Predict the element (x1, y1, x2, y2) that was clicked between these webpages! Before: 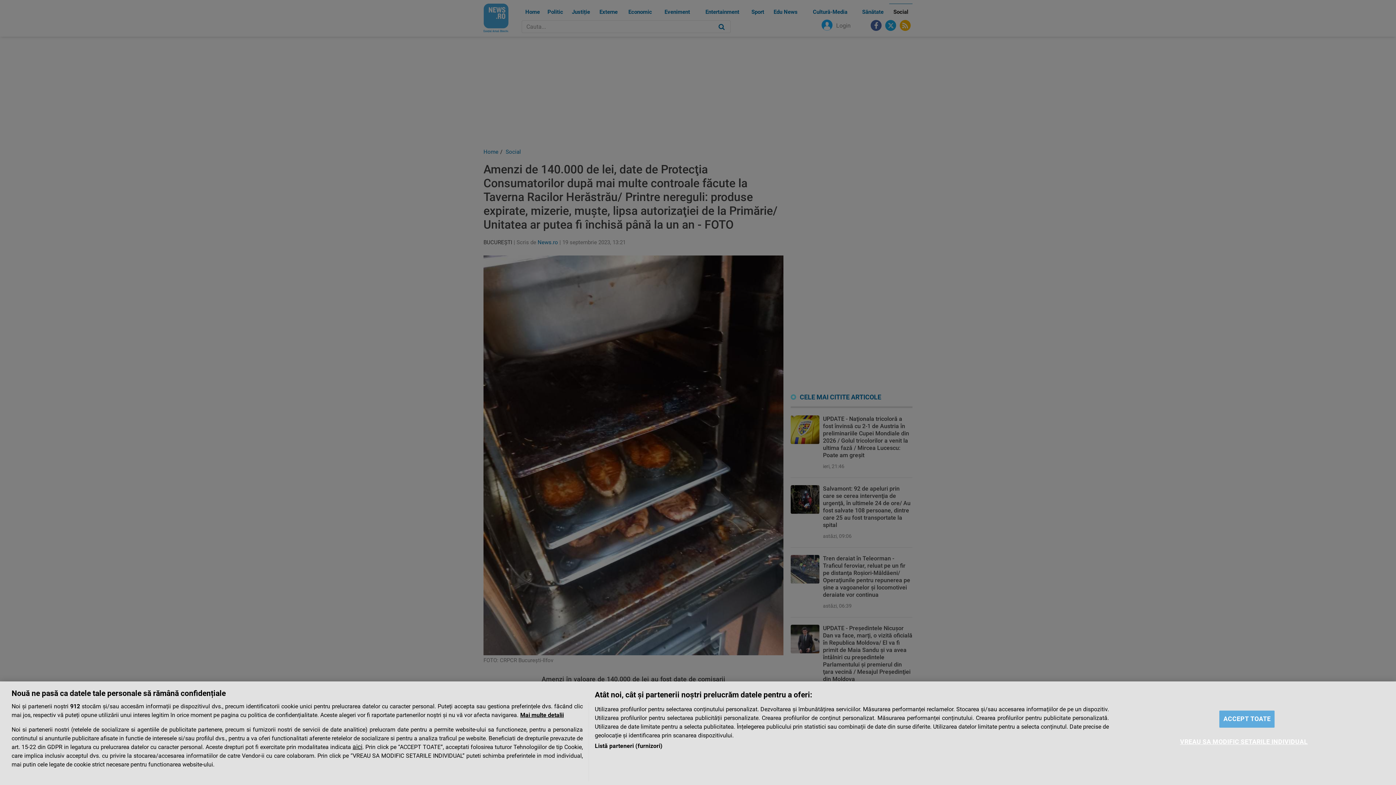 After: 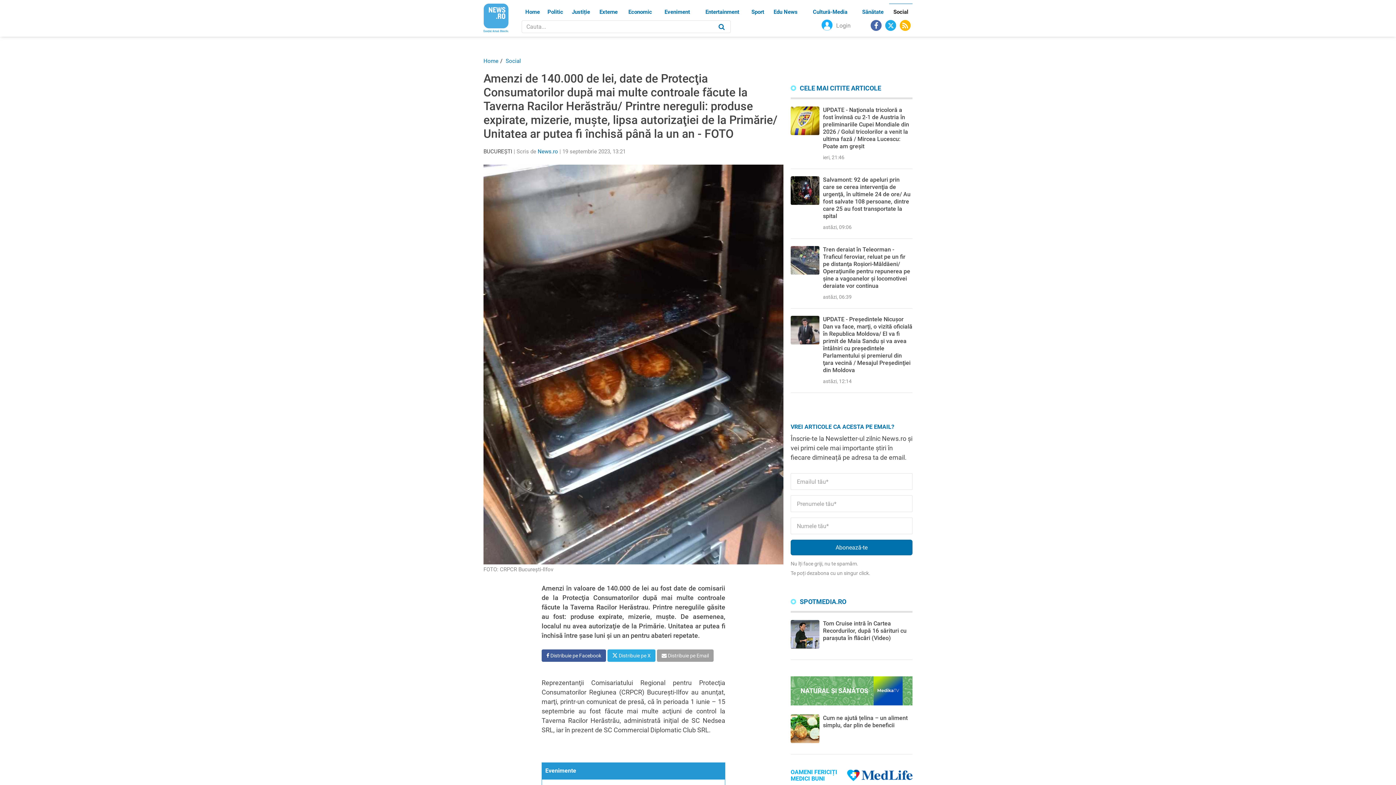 Action: label: ACCEPT TOATE bbox: (1219, 710, 1275, 727)